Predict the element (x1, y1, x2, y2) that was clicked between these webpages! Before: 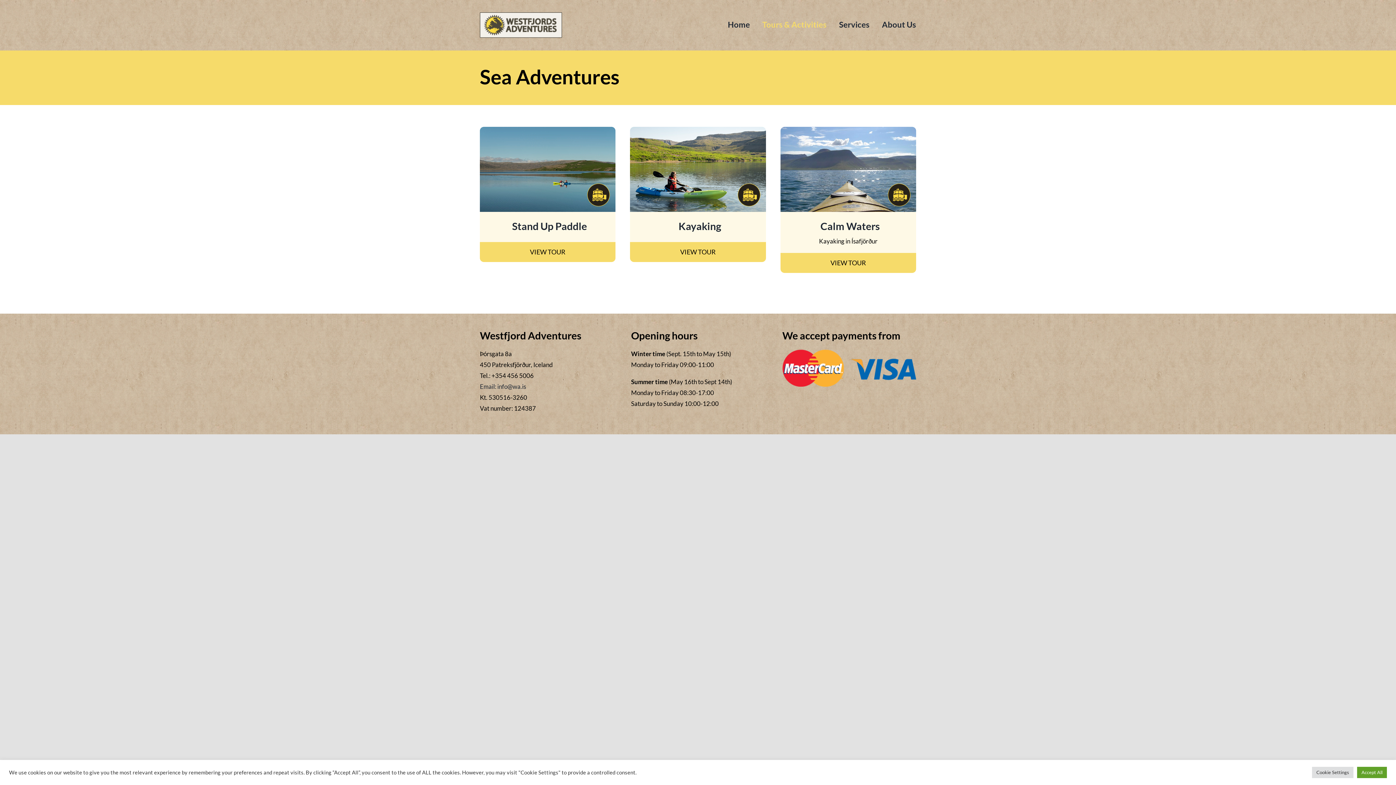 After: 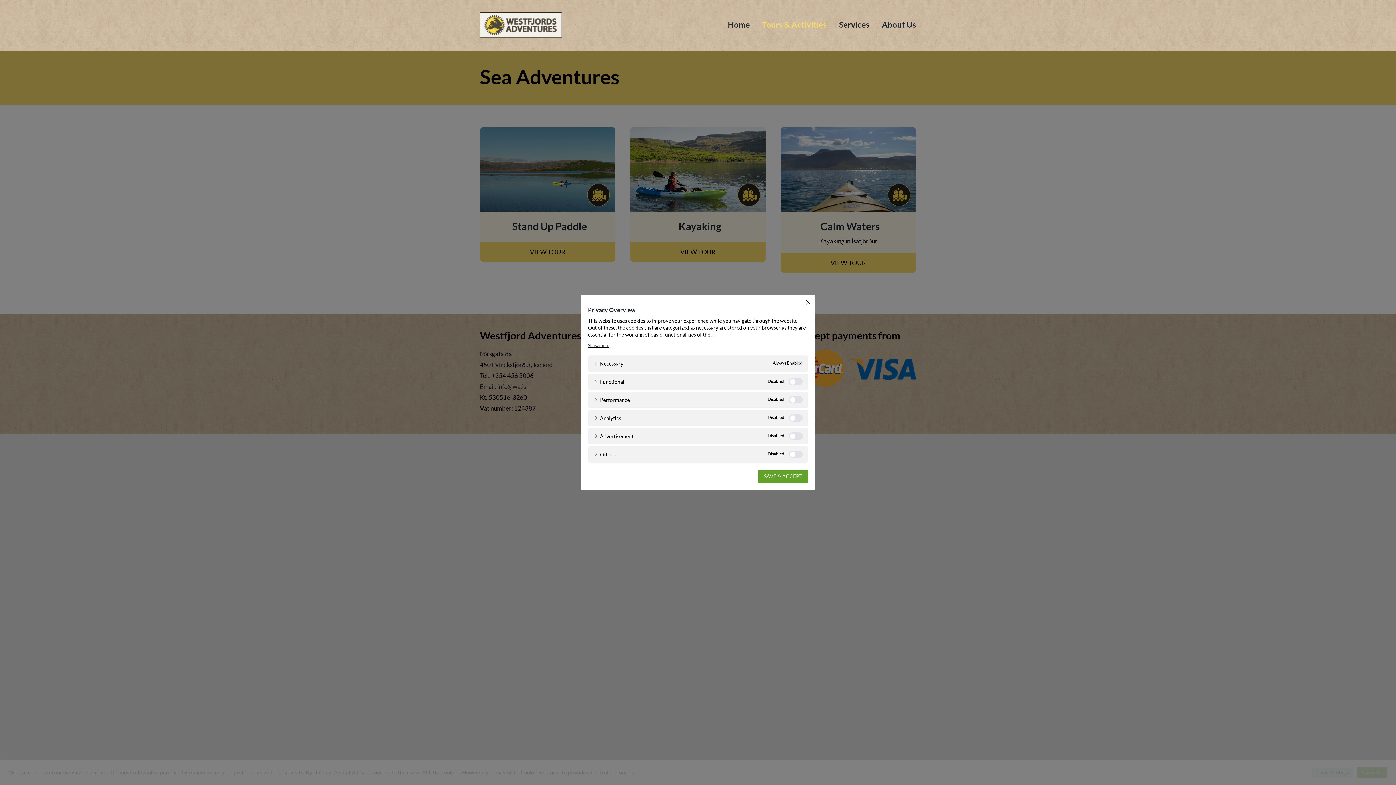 Action: label: Cookie Settings bbox: (1312, 767, 1353, 778)